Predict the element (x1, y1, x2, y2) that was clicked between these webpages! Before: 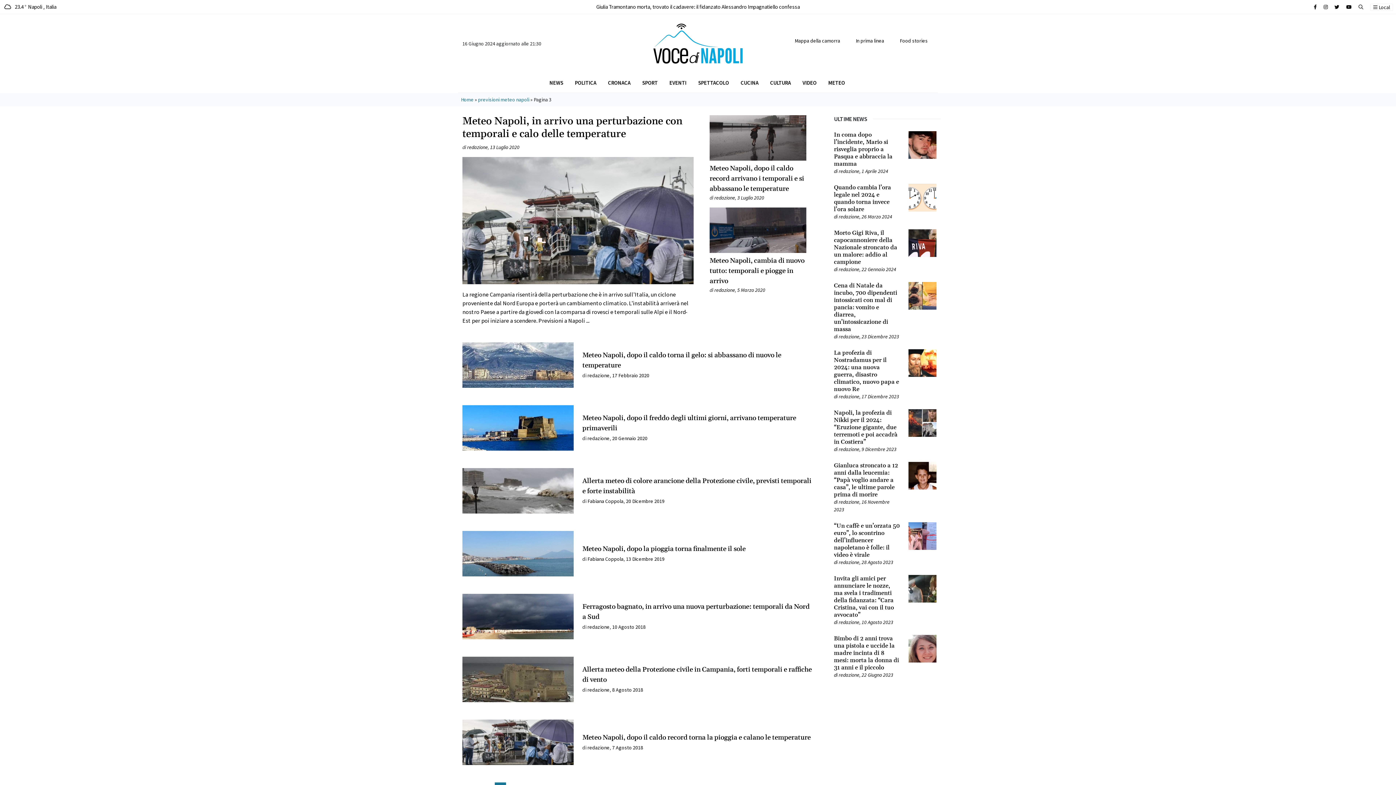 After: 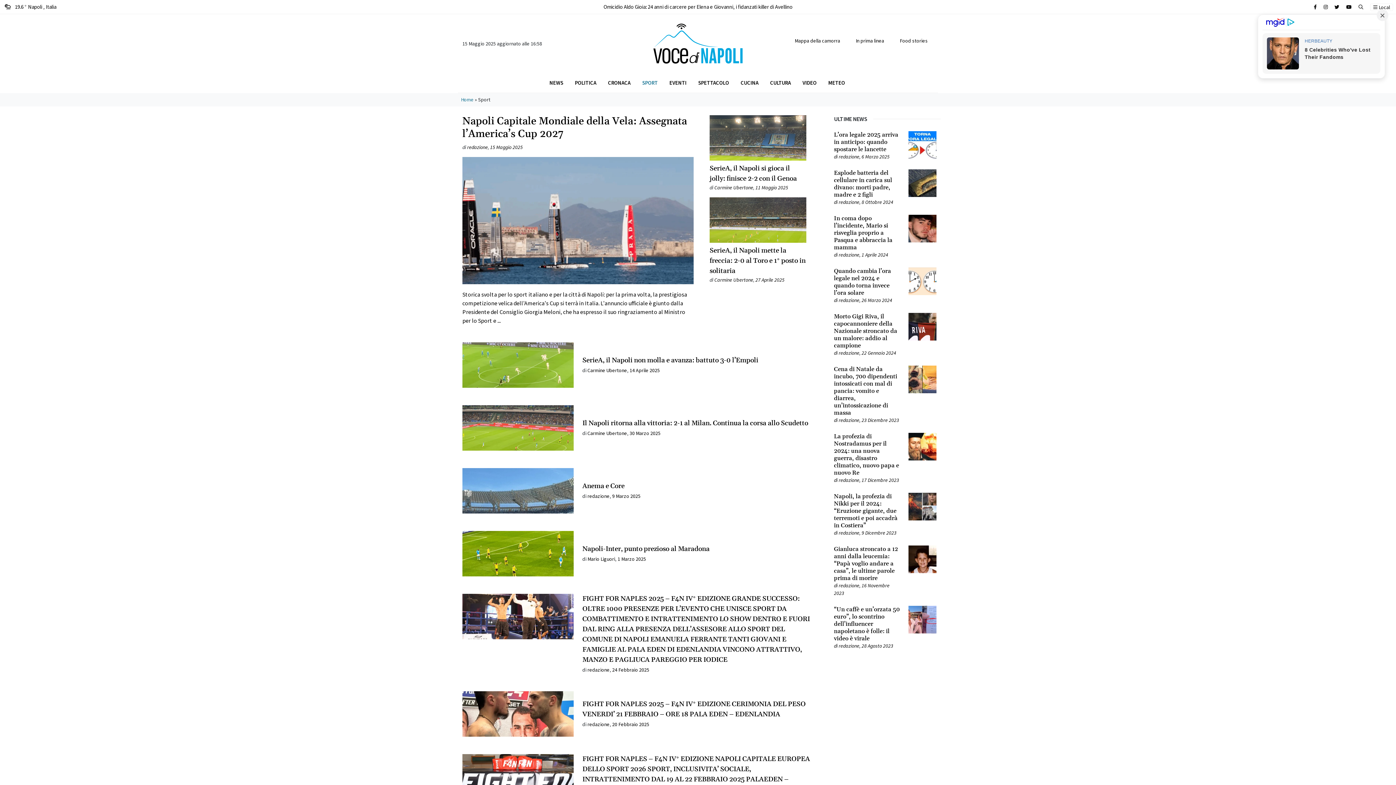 Action: label: SPORT bbox: (636, 75, 663, 89)